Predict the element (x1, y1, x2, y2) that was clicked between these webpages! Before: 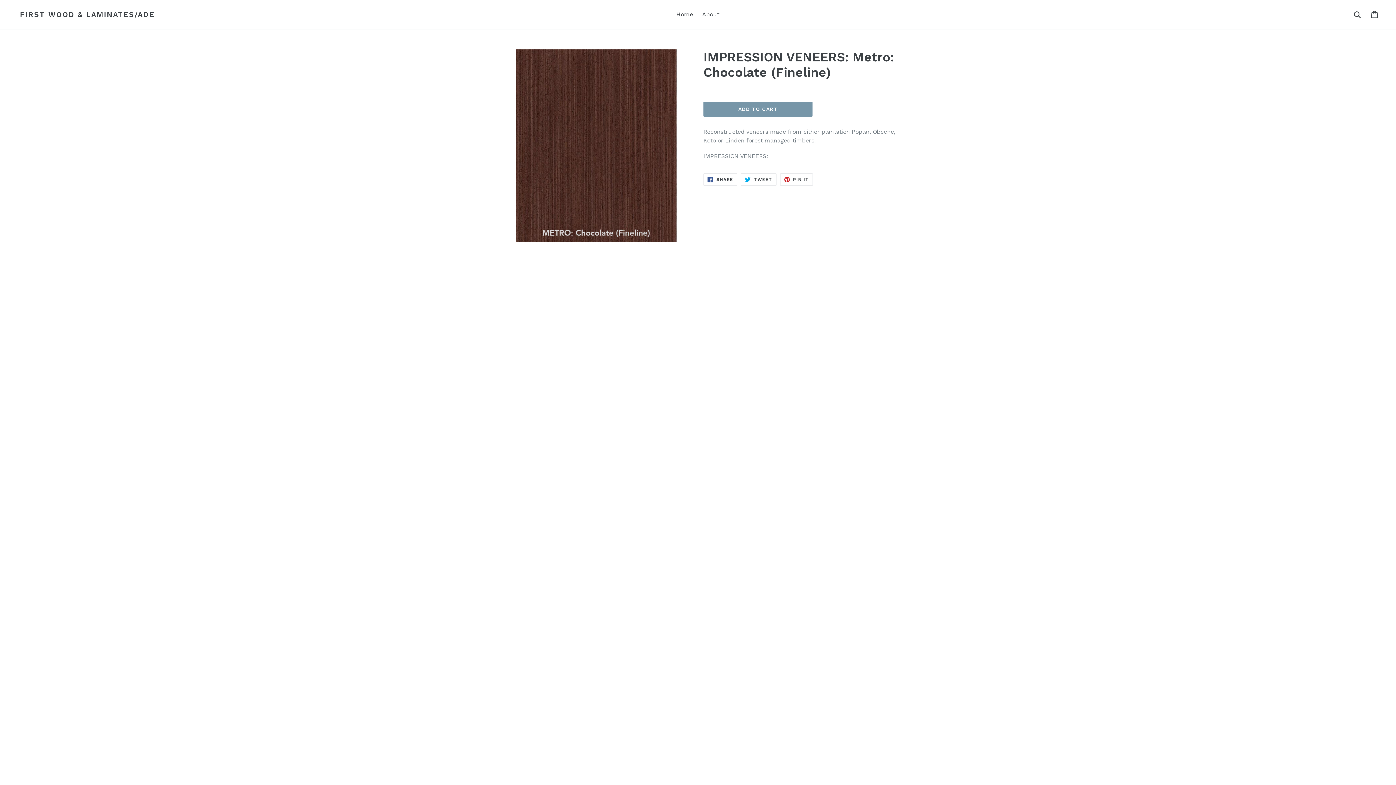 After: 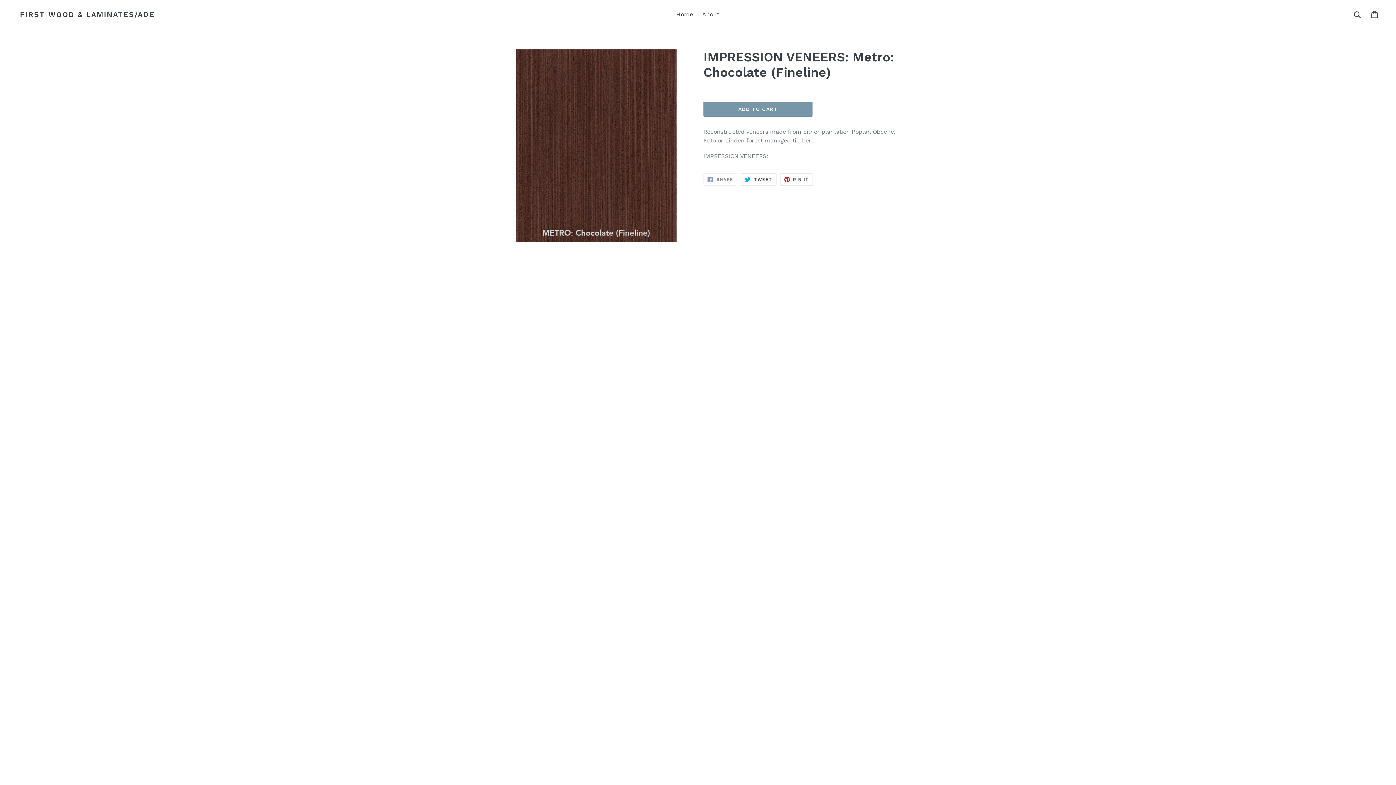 Action: label:  SHARE
SHARE ON FACEBOOK bbox: (703, 173, 737, 185)